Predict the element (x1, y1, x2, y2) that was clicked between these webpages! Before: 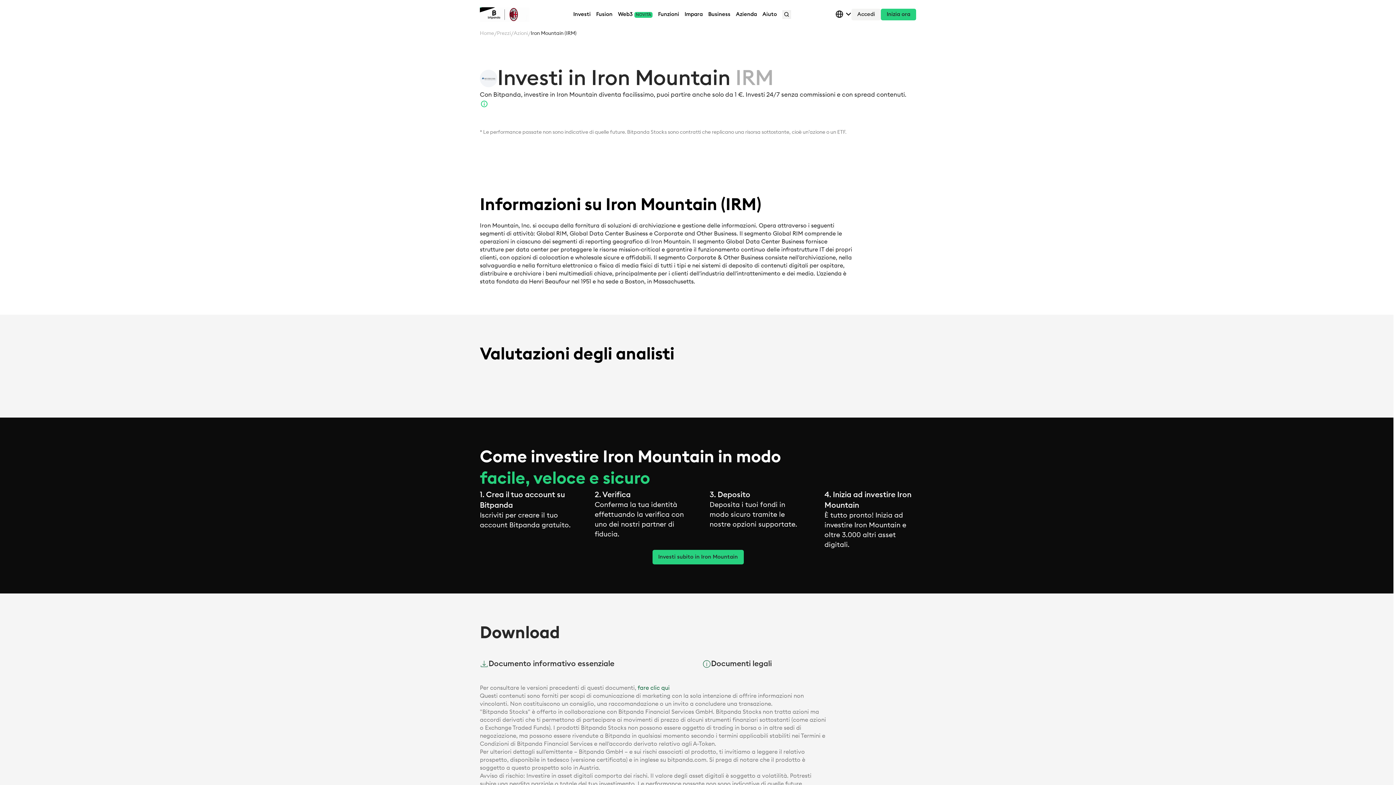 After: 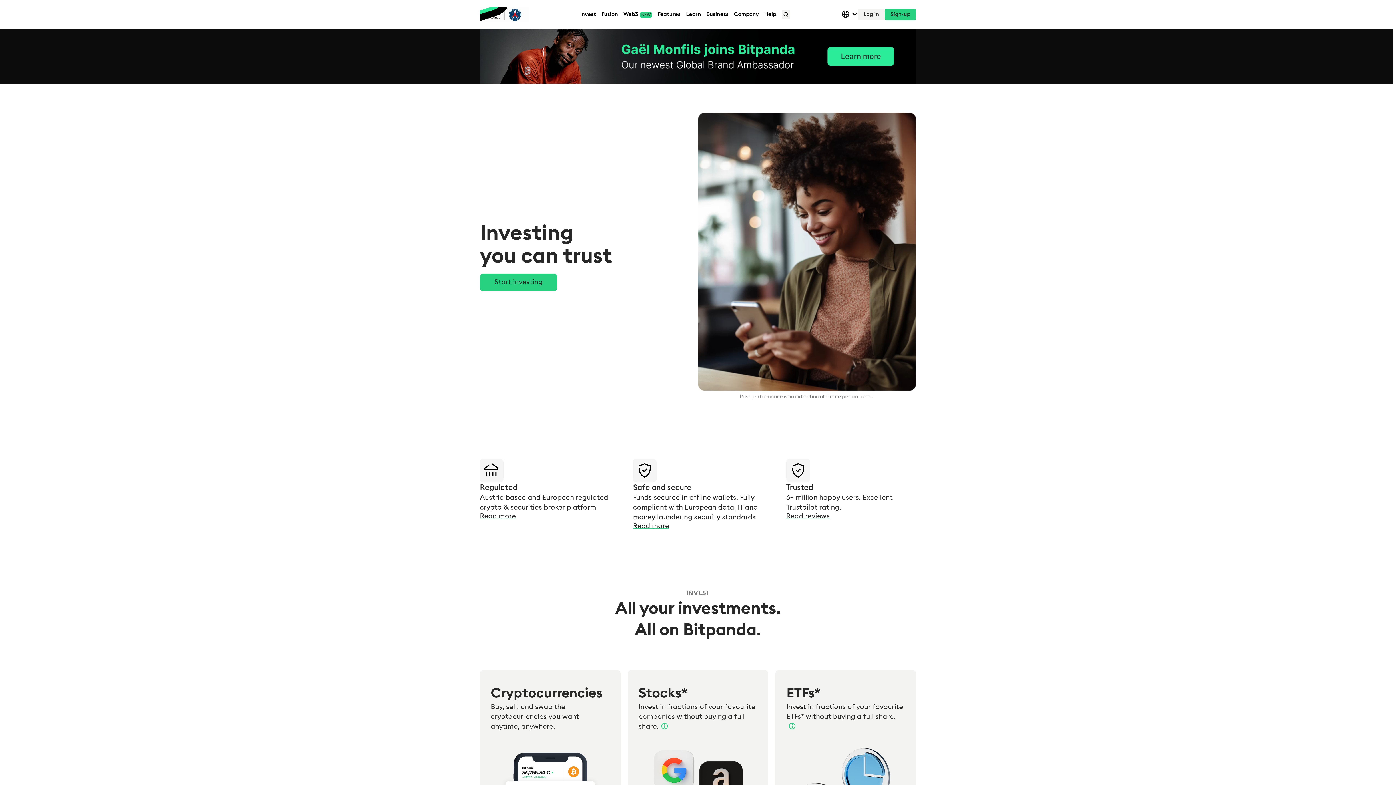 Action: label: Web3 bbox: (618, 11, 633, 17)